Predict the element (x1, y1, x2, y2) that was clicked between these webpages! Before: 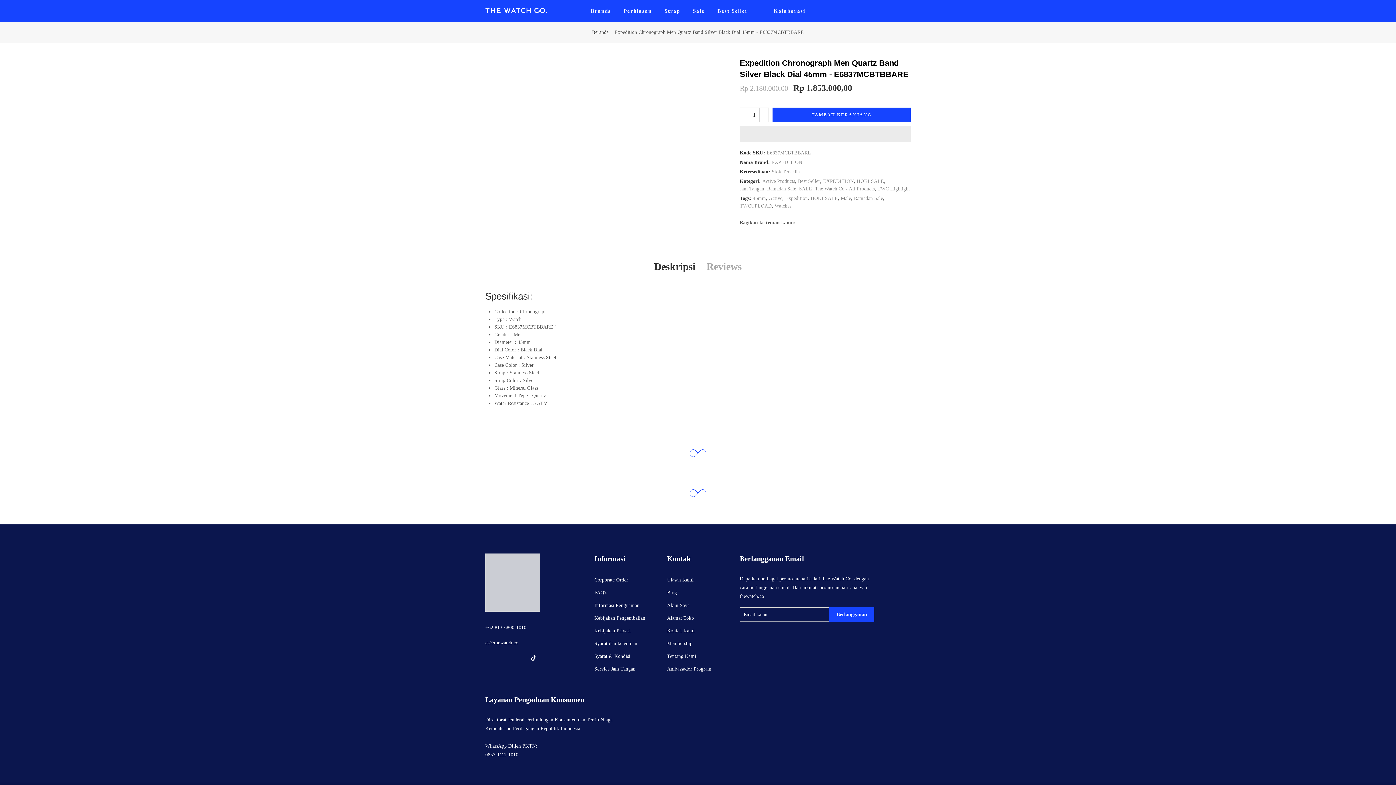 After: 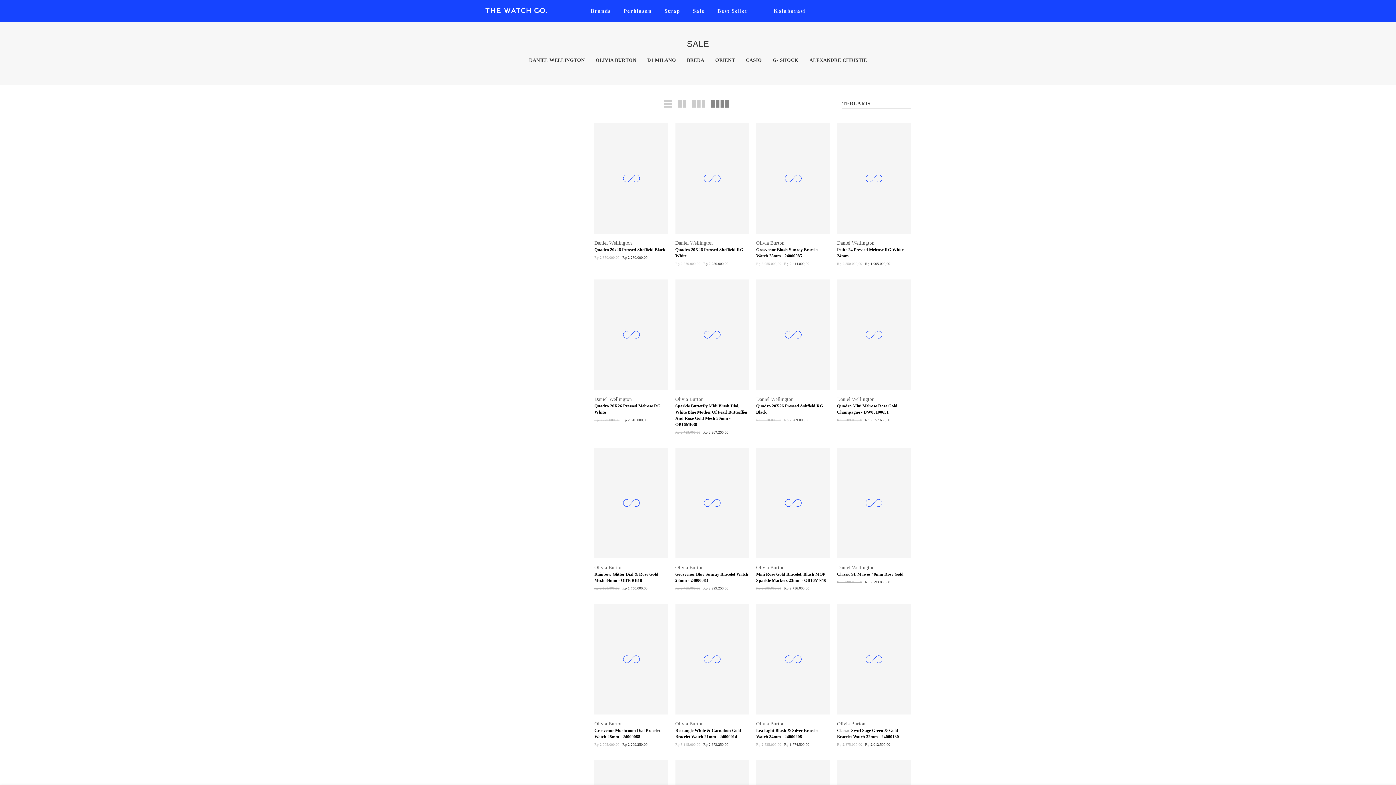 Action: label: Sale bbox: (686, 0, 711, 21)